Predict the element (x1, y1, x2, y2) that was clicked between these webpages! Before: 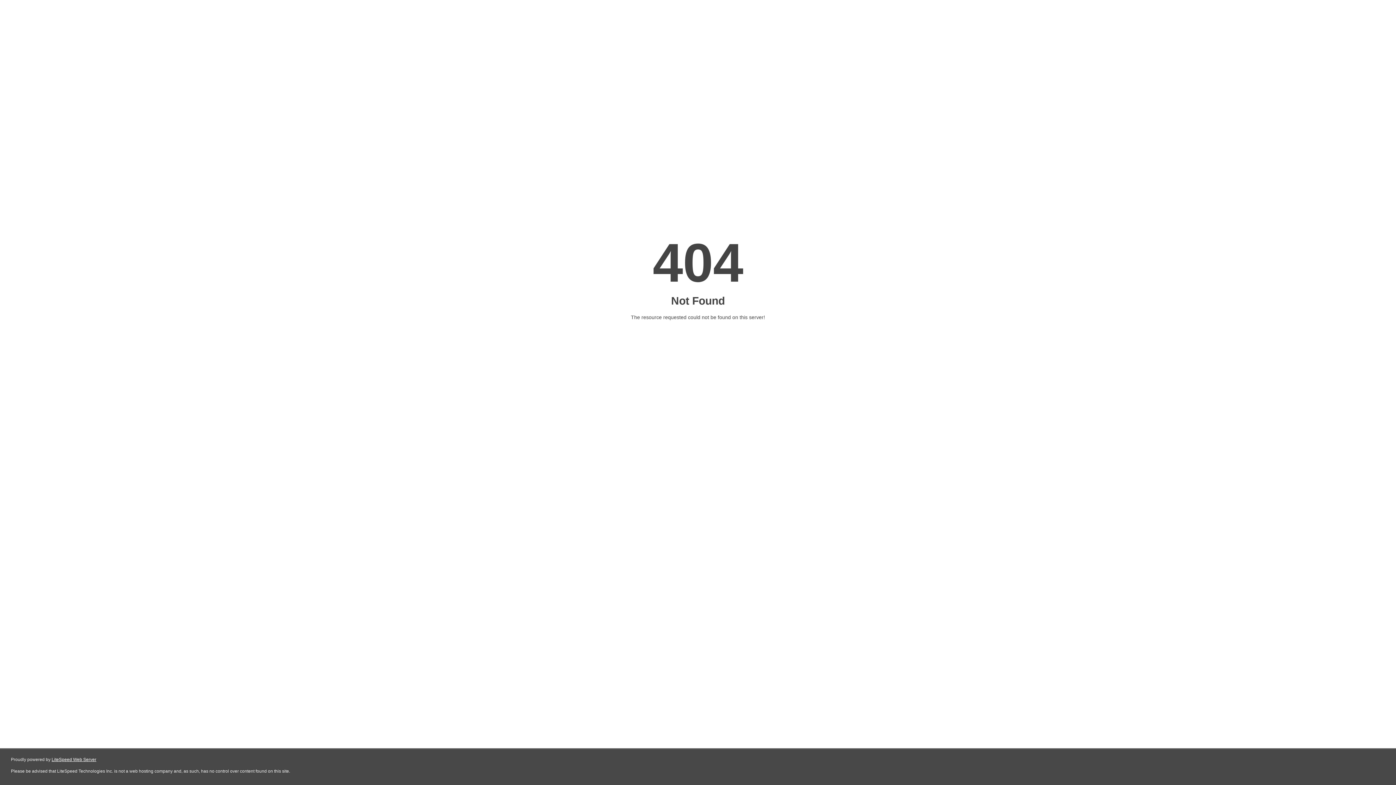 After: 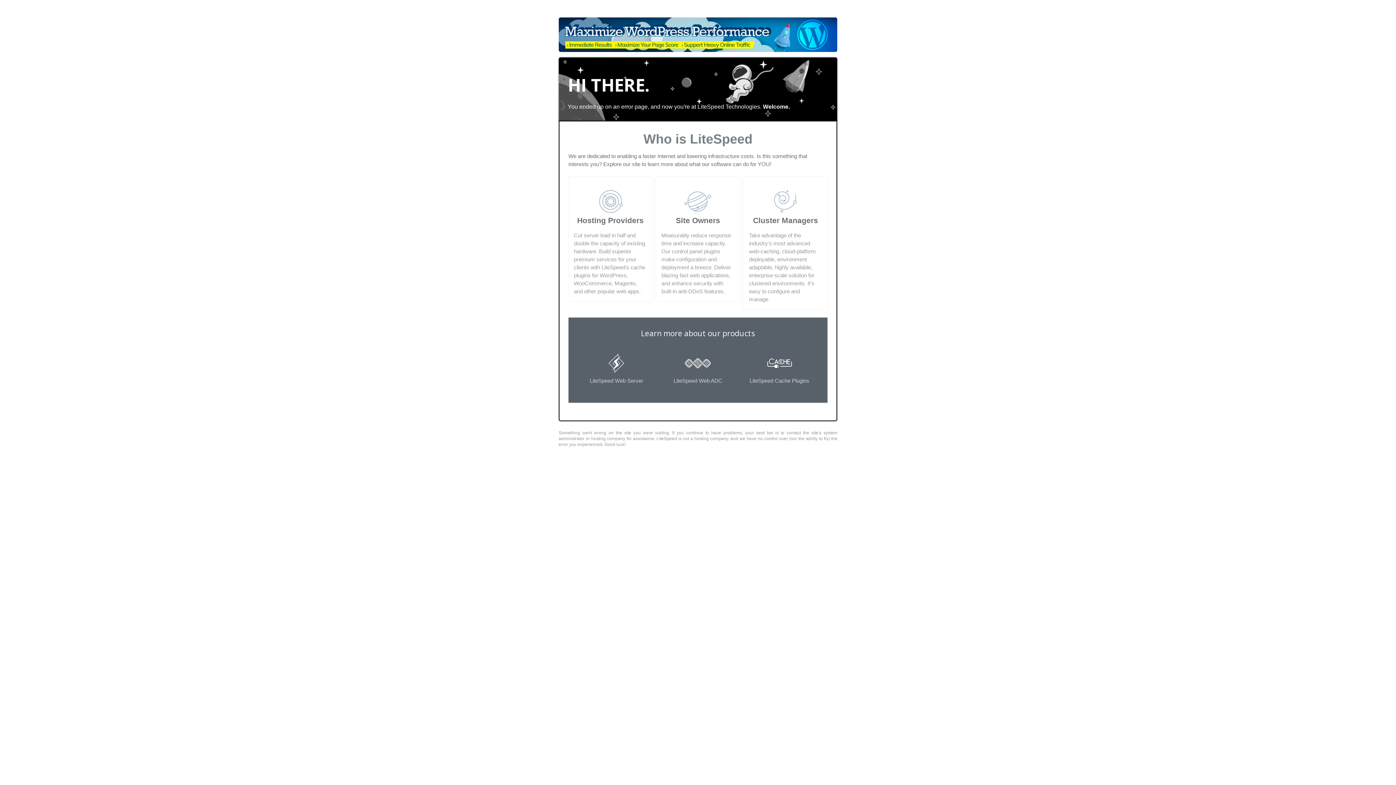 Action: label: LiteSpeed Web Server bbox: (51, 757, 96, 762)